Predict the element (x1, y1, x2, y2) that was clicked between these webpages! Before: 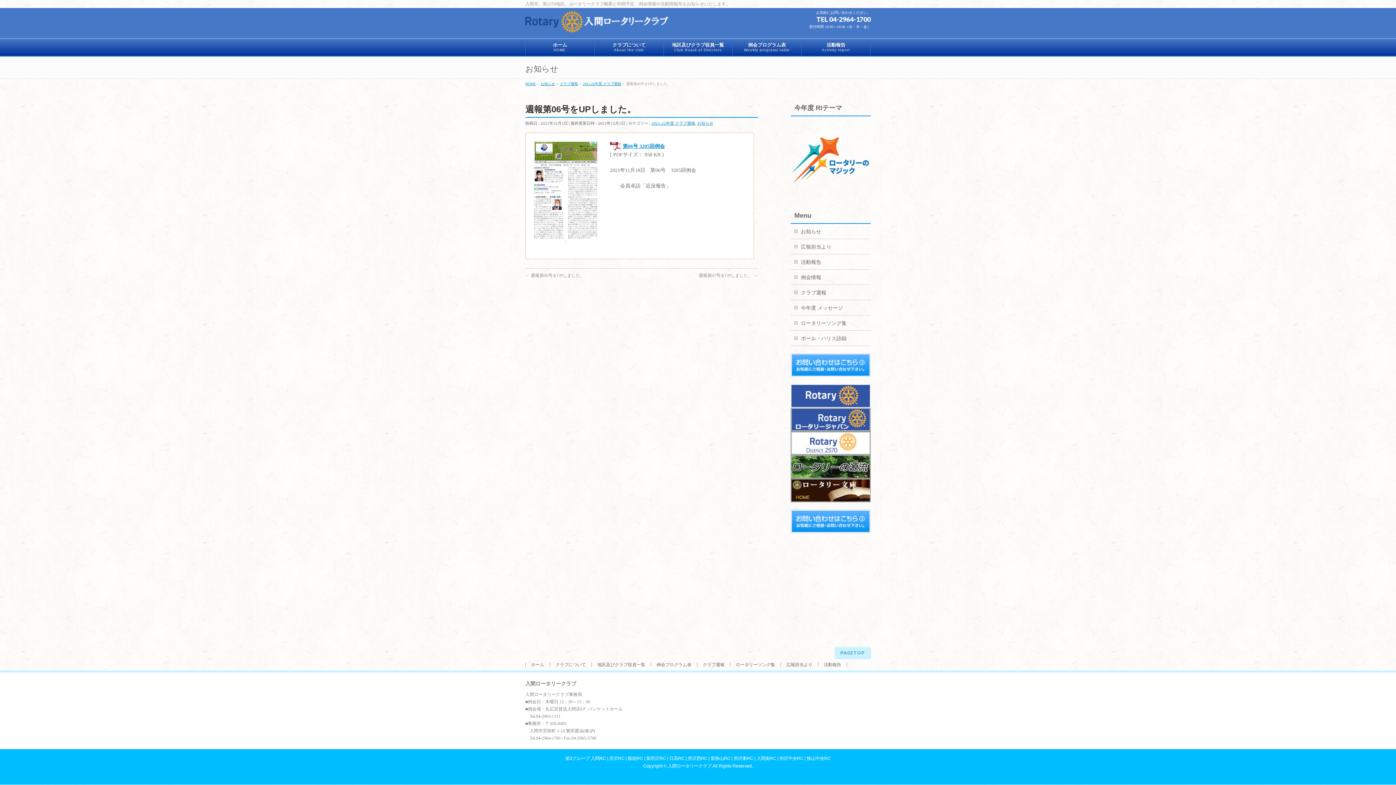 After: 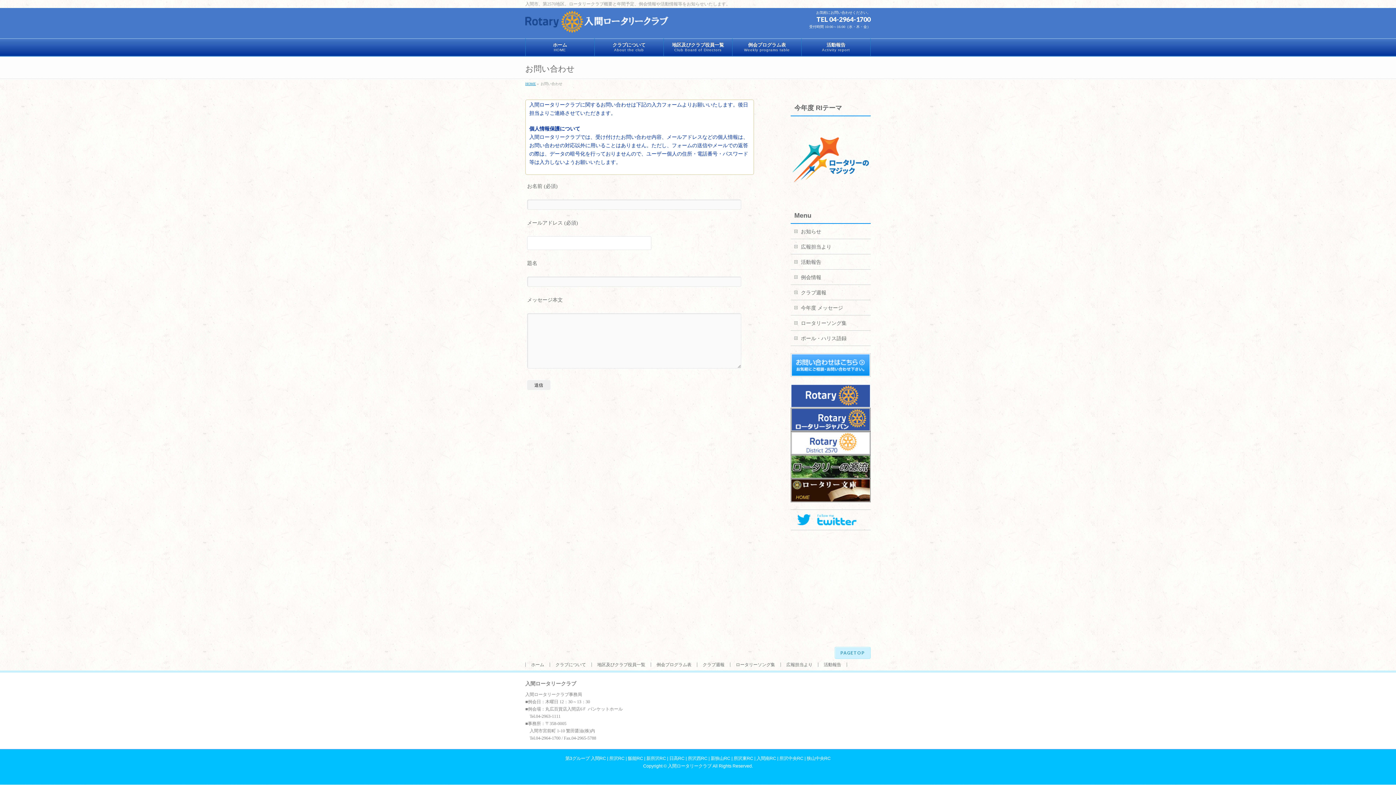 Action: bbox: (790, 509, 870, 533)